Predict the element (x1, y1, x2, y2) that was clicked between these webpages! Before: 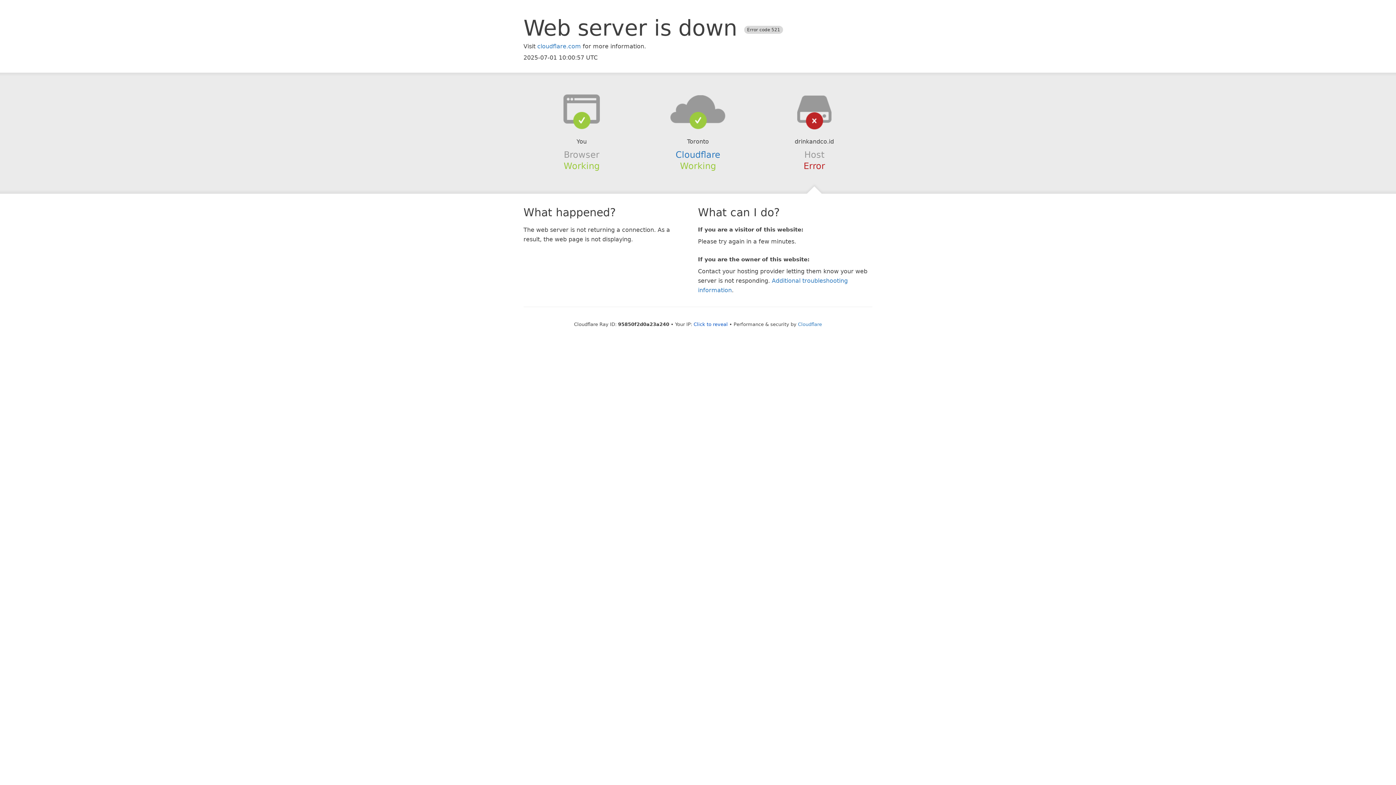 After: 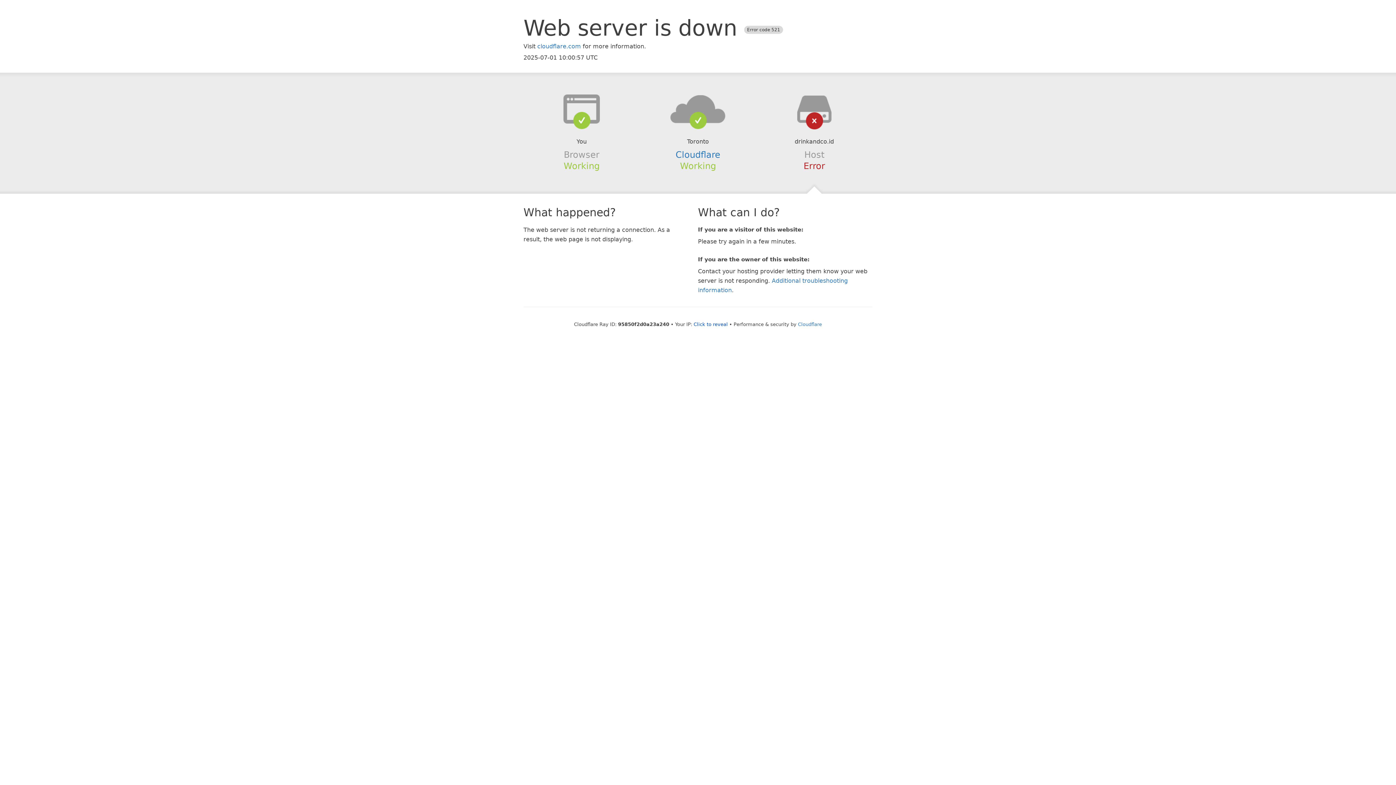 Action: bbox: (639, 94, 756, 123)